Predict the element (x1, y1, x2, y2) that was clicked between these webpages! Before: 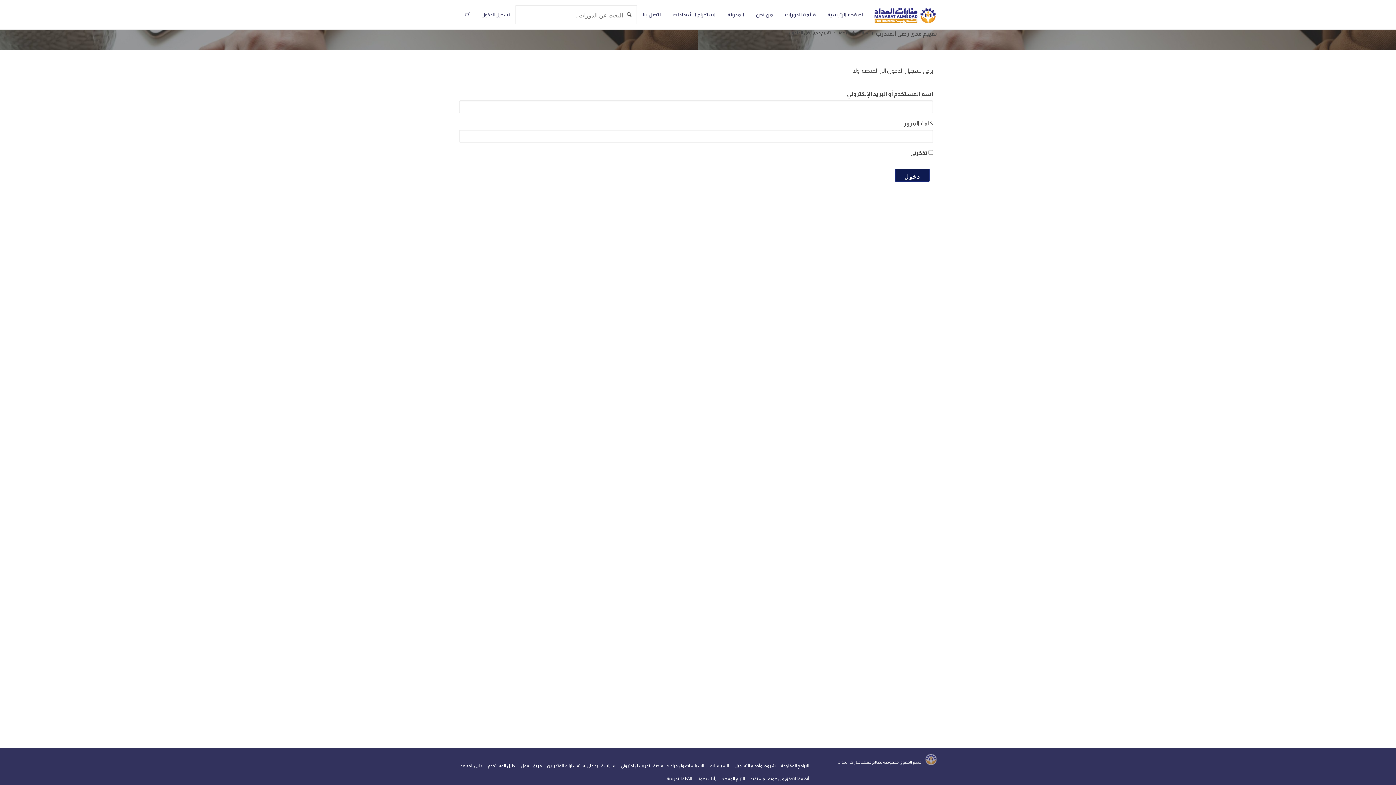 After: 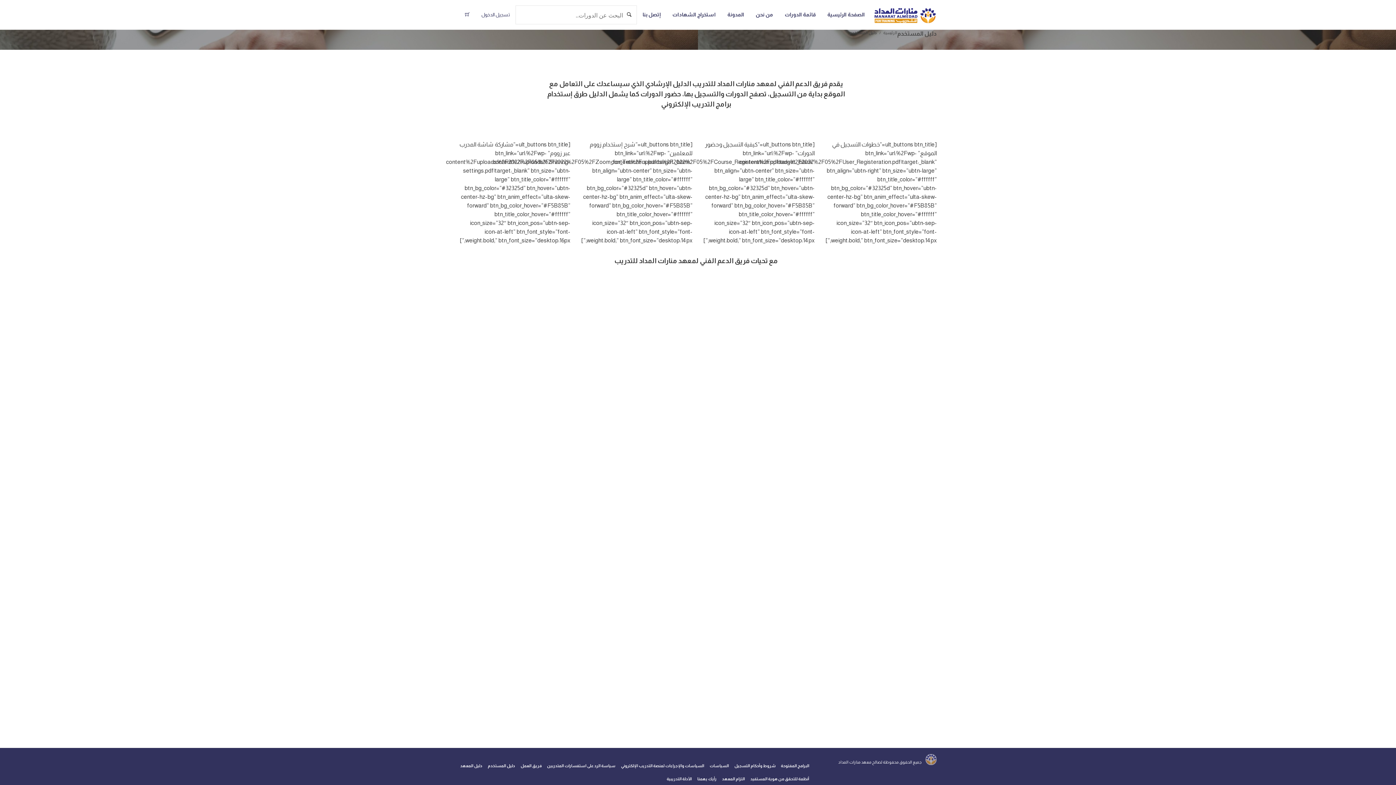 Action: label: دليل المستخدم bbox: (488, 764, 515, 768)